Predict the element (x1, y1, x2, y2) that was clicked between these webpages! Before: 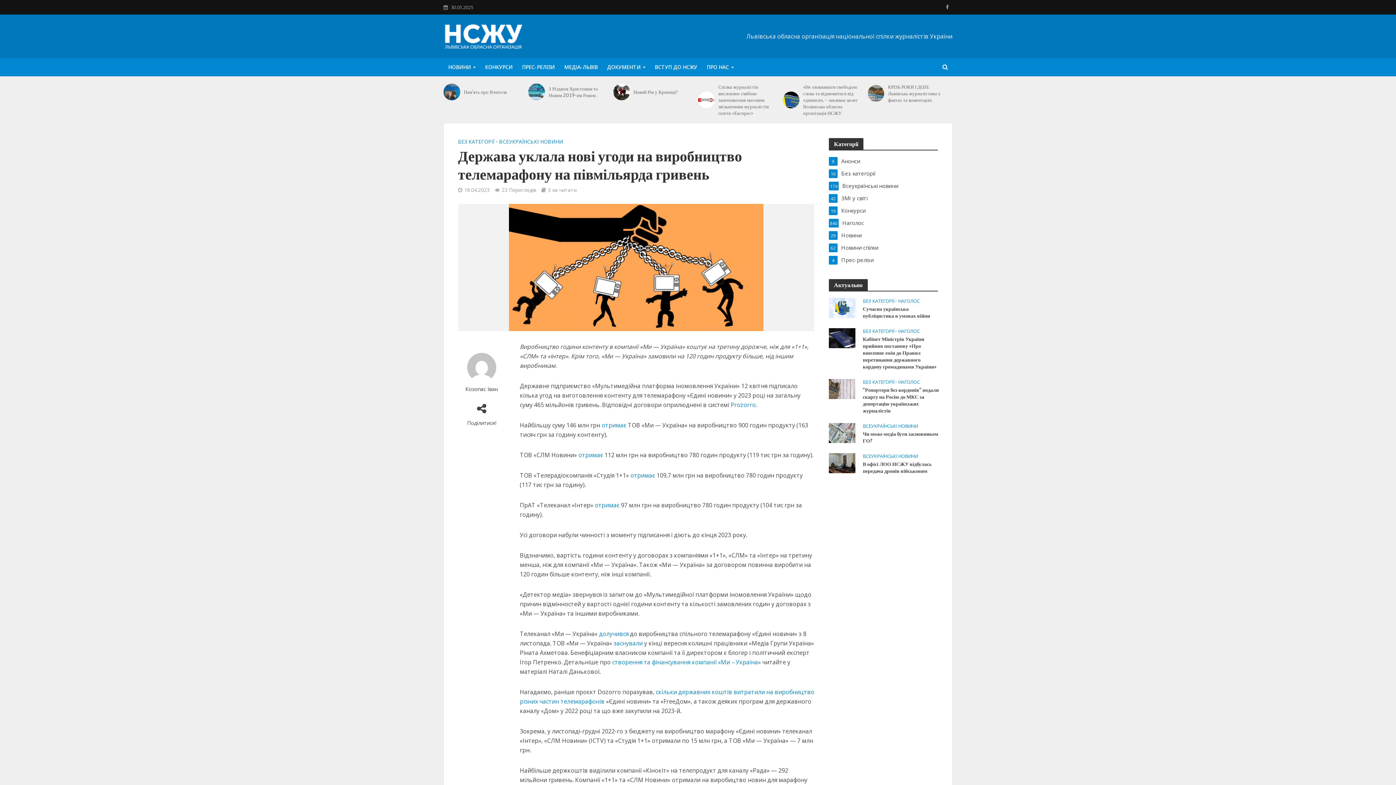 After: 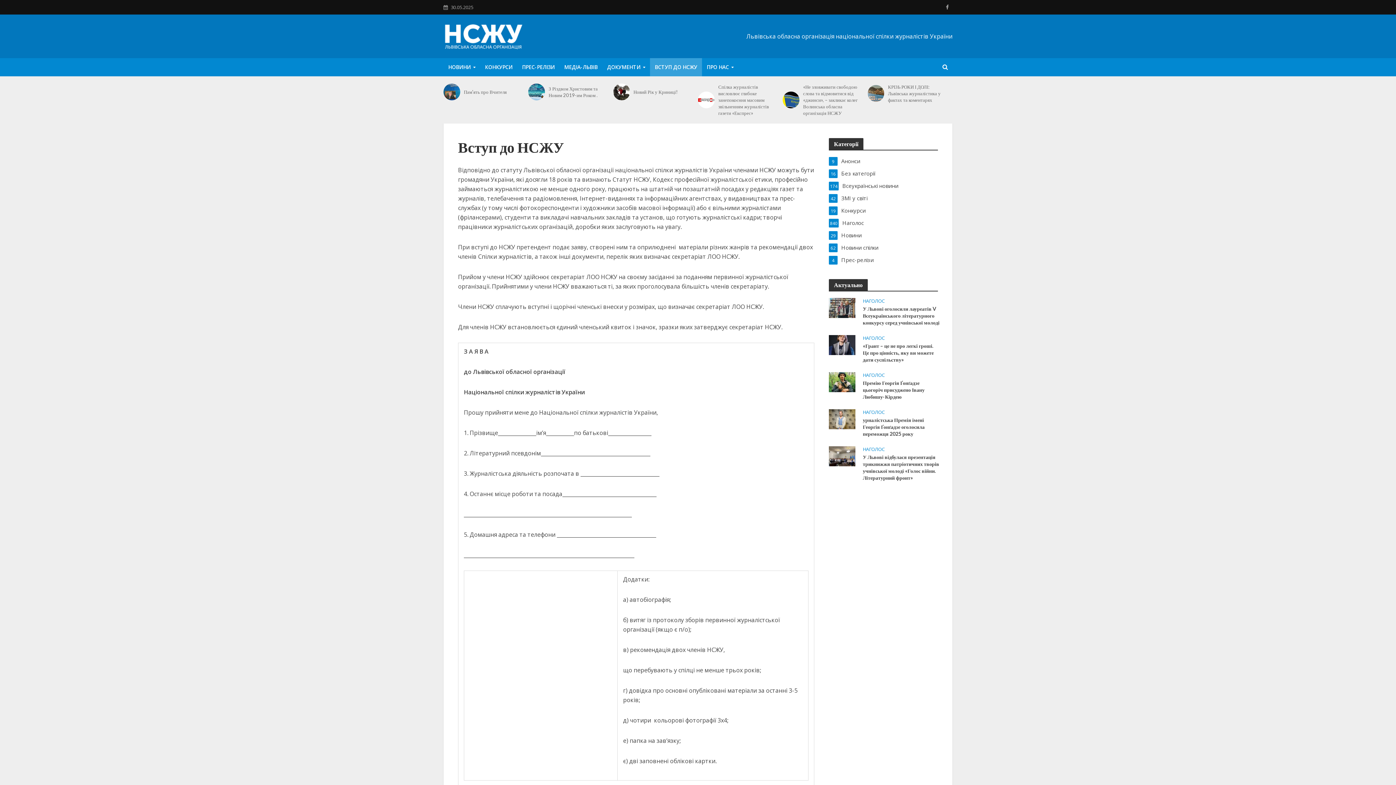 Action: label: ВСТУП ДО НСЖУ bbox: (650, 58, 702, 76)